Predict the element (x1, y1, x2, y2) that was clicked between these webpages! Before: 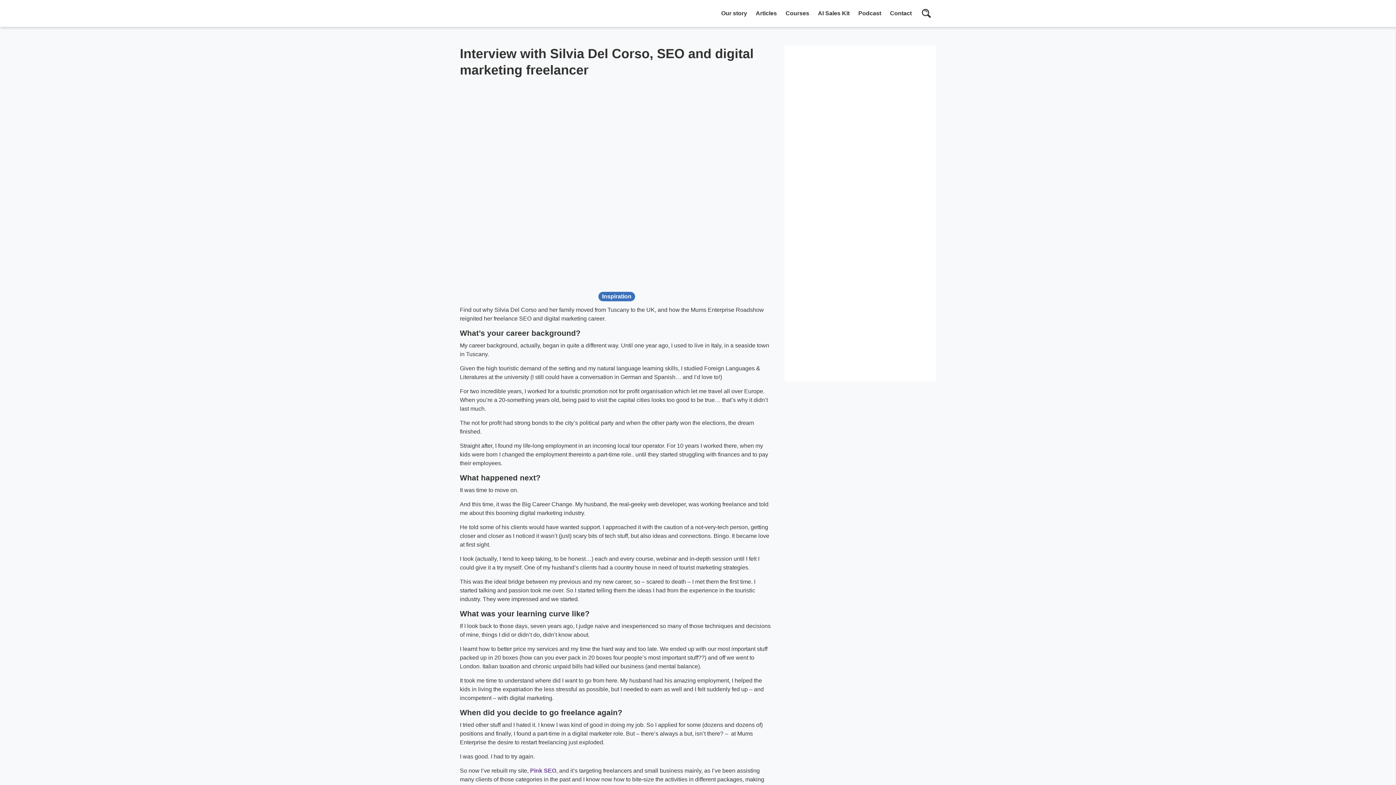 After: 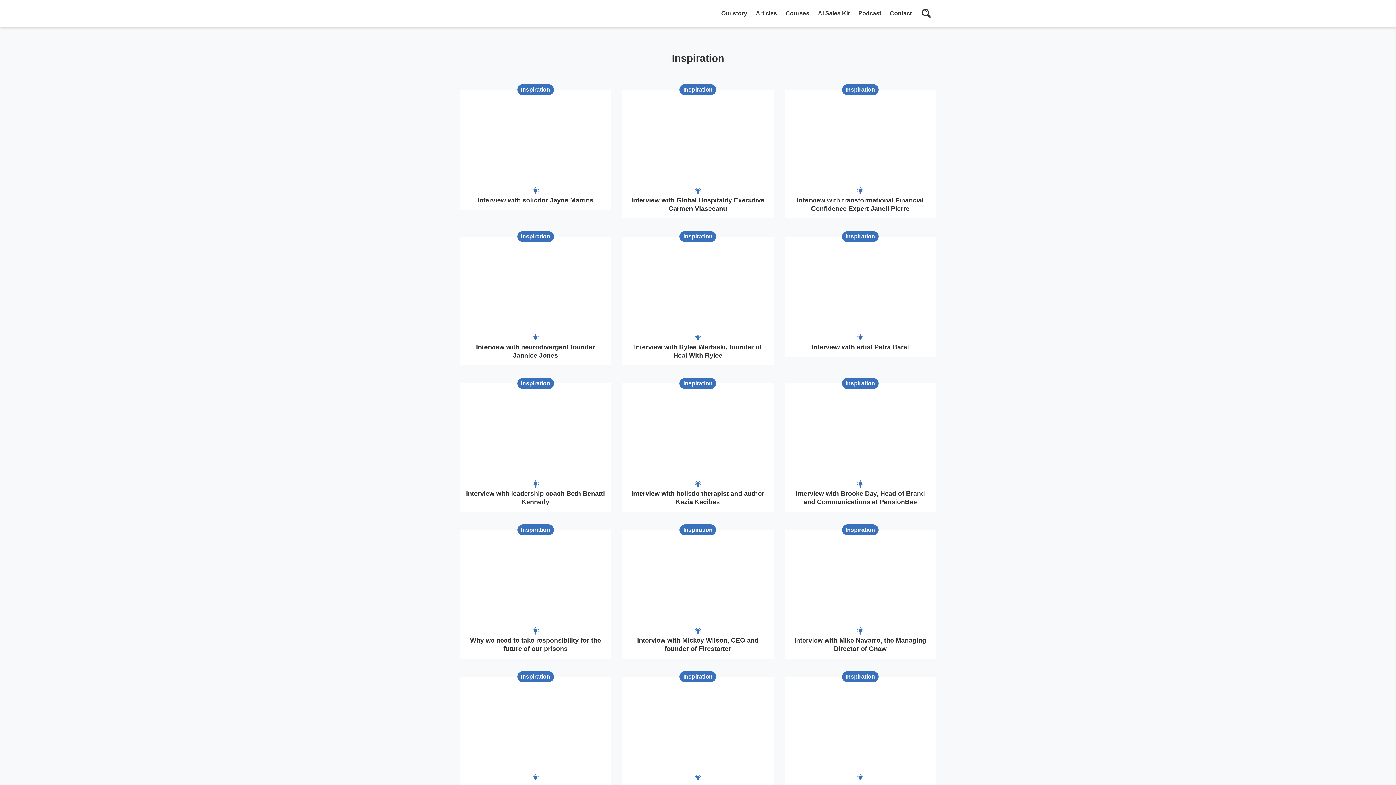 Action: label: Inspiration bbox: (598, 291, 635, 301)